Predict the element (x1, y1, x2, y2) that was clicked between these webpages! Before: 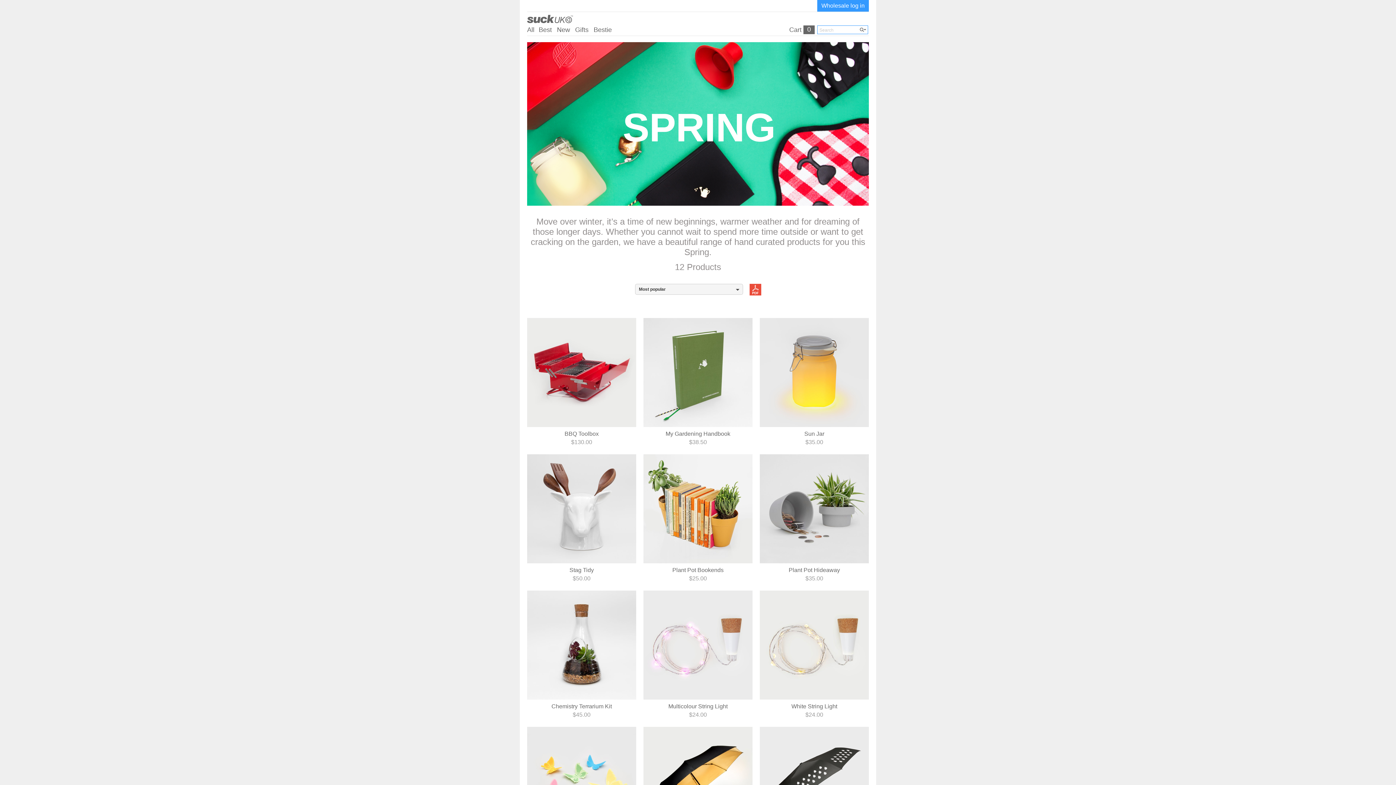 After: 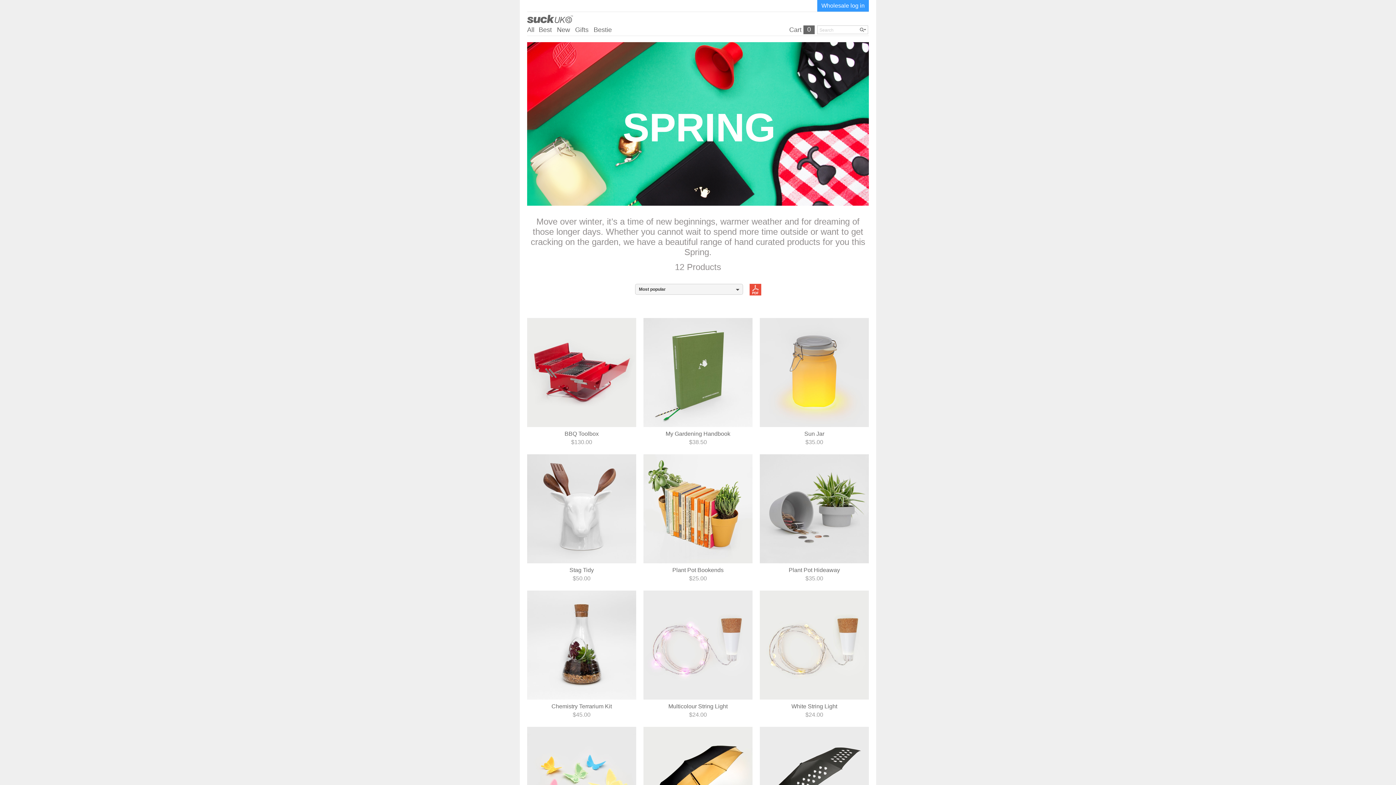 Action: bbox: (743, 284, 761, 295)